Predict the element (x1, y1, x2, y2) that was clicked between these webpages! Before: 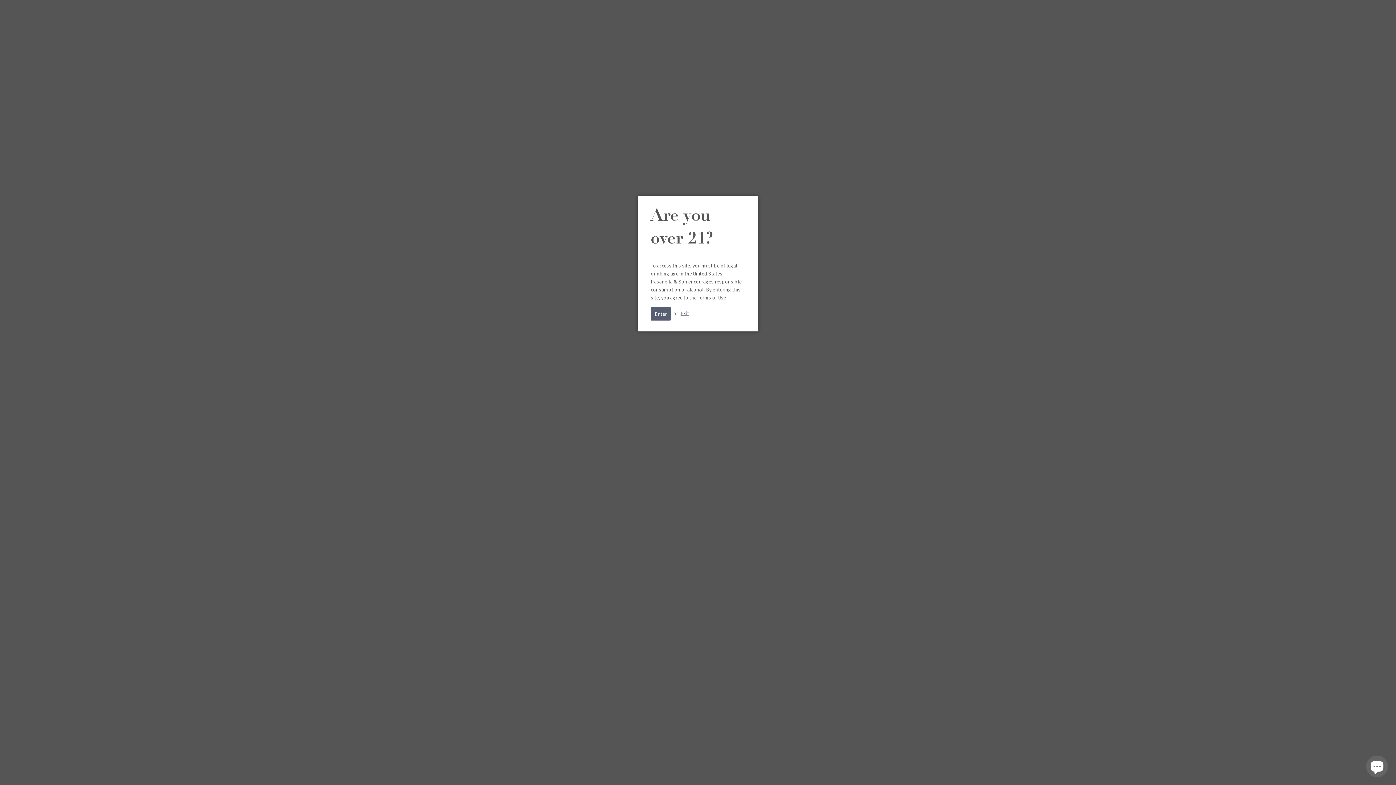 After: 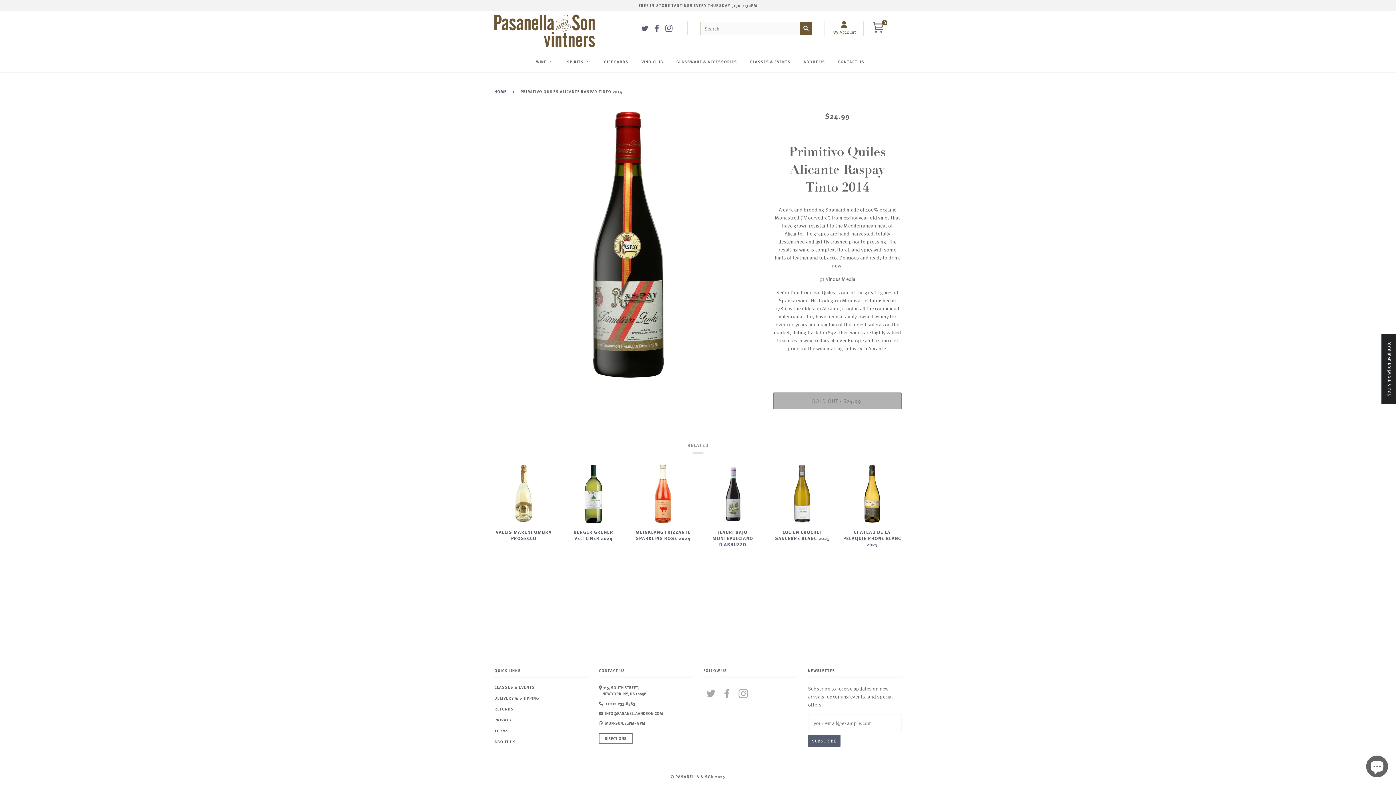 Action: bbox: (650, 307, 670, 320) label: Enter